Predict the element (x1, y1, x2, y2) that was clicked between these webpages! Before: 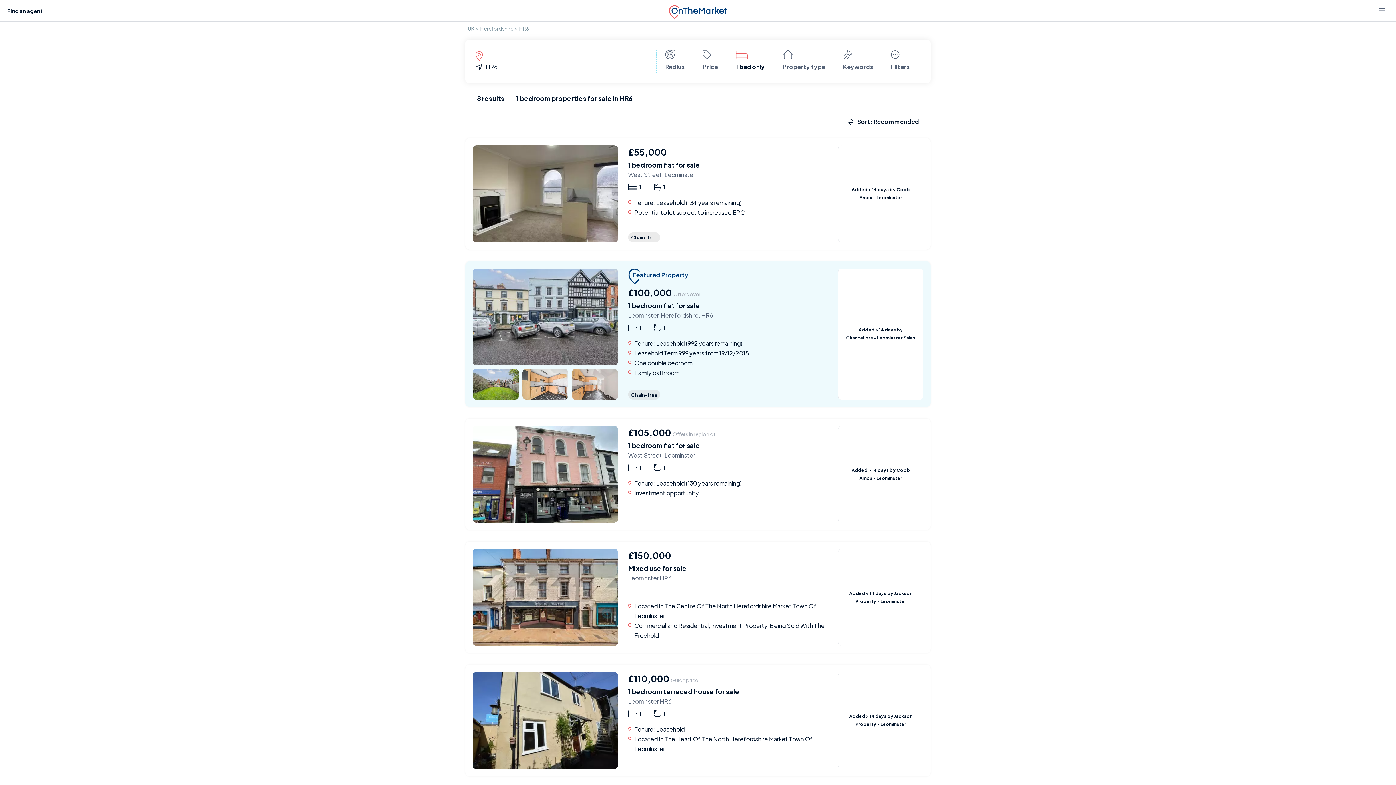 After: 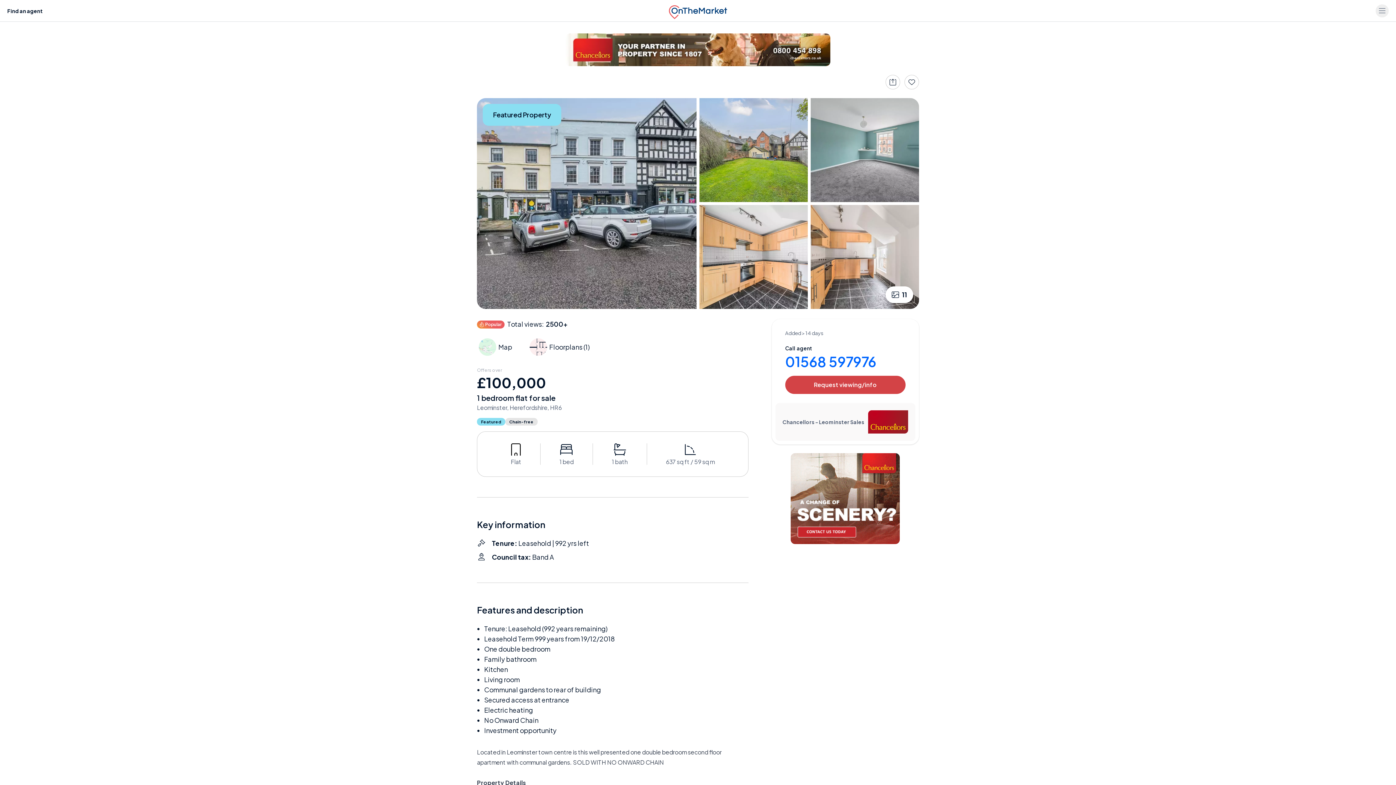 Action: bbox: (472, 369, 518, 399)